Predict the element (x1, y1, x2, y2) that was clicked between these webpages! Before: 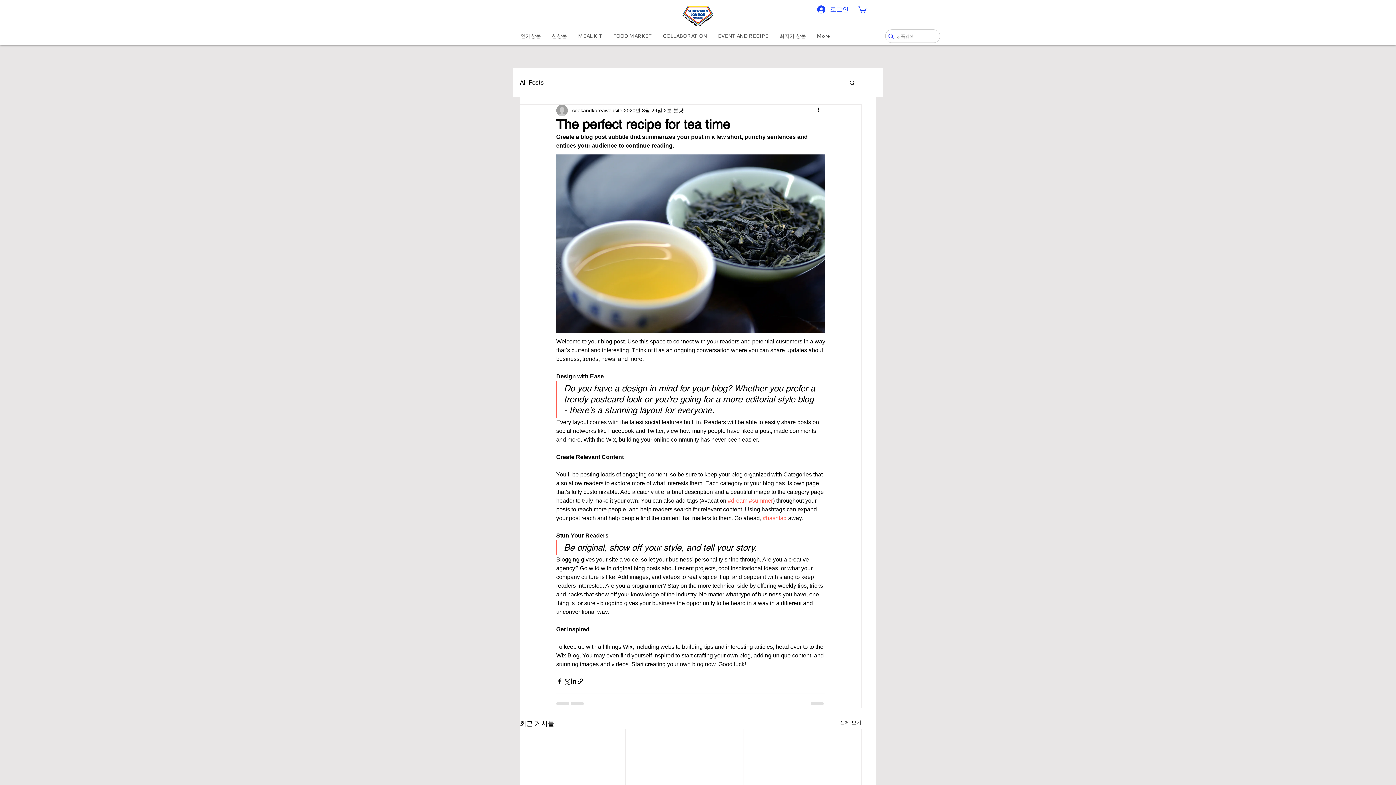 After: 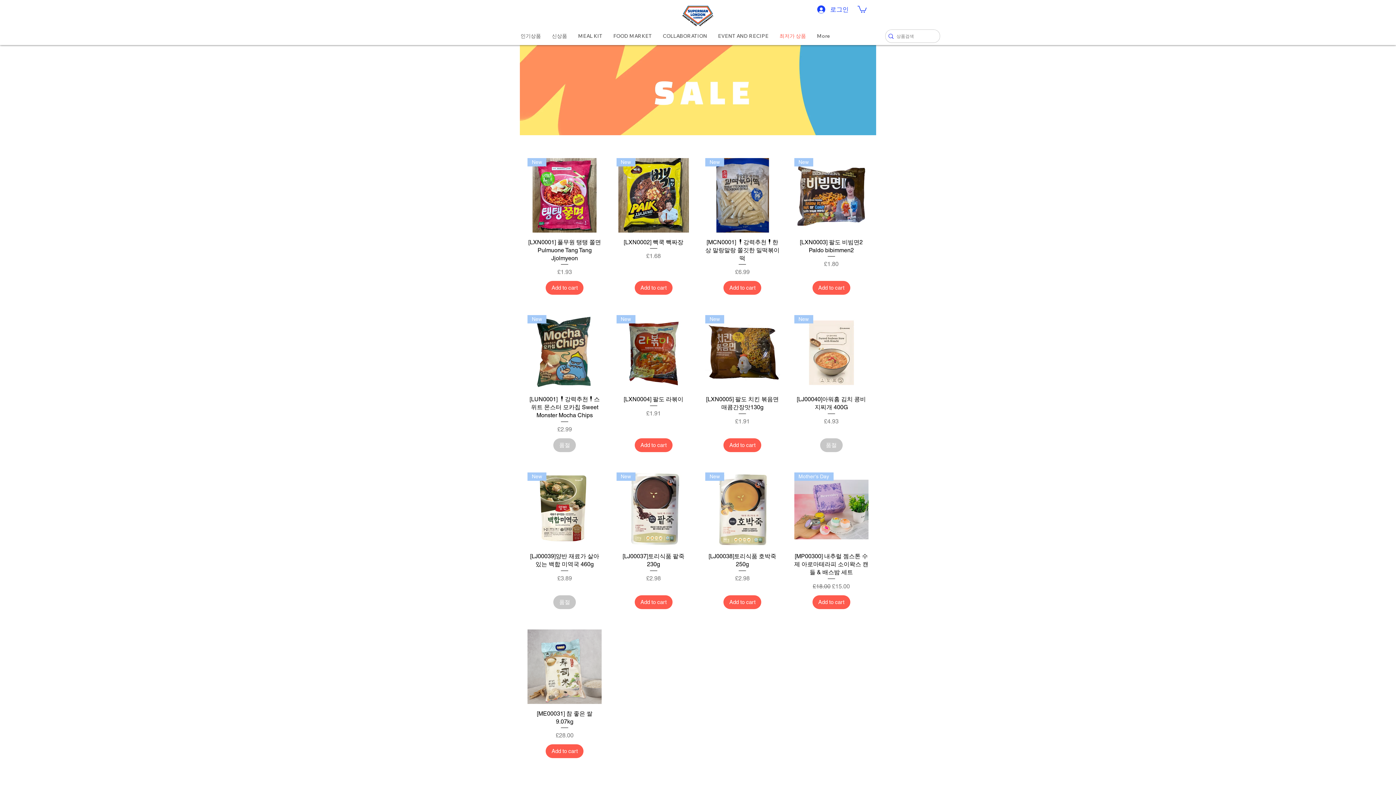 Action: label: 최저가 상품 bbox: (774, 29, 811, 42)